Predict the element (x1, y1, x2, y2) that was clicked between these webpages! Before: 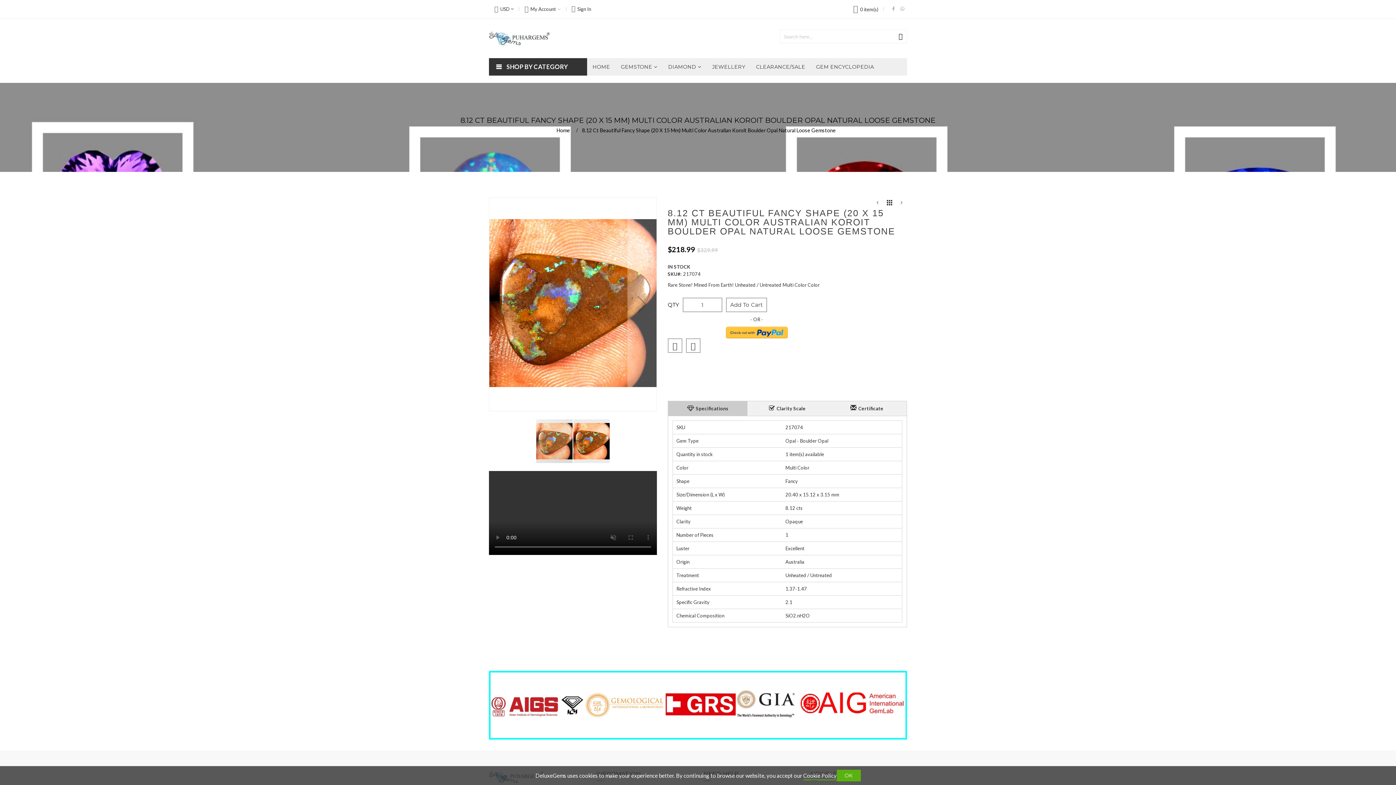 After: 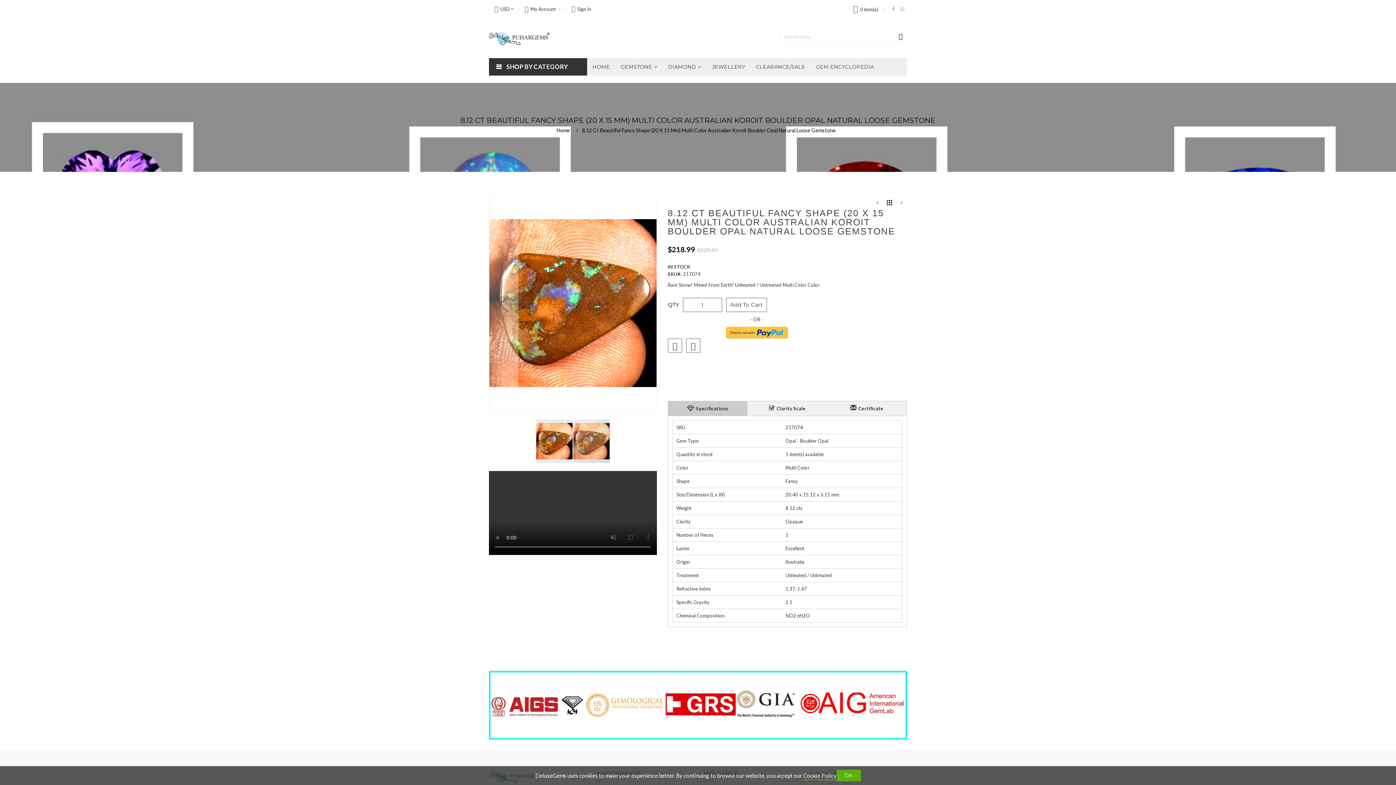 Action: bbox: (627, 197, 656, 411) label: Next